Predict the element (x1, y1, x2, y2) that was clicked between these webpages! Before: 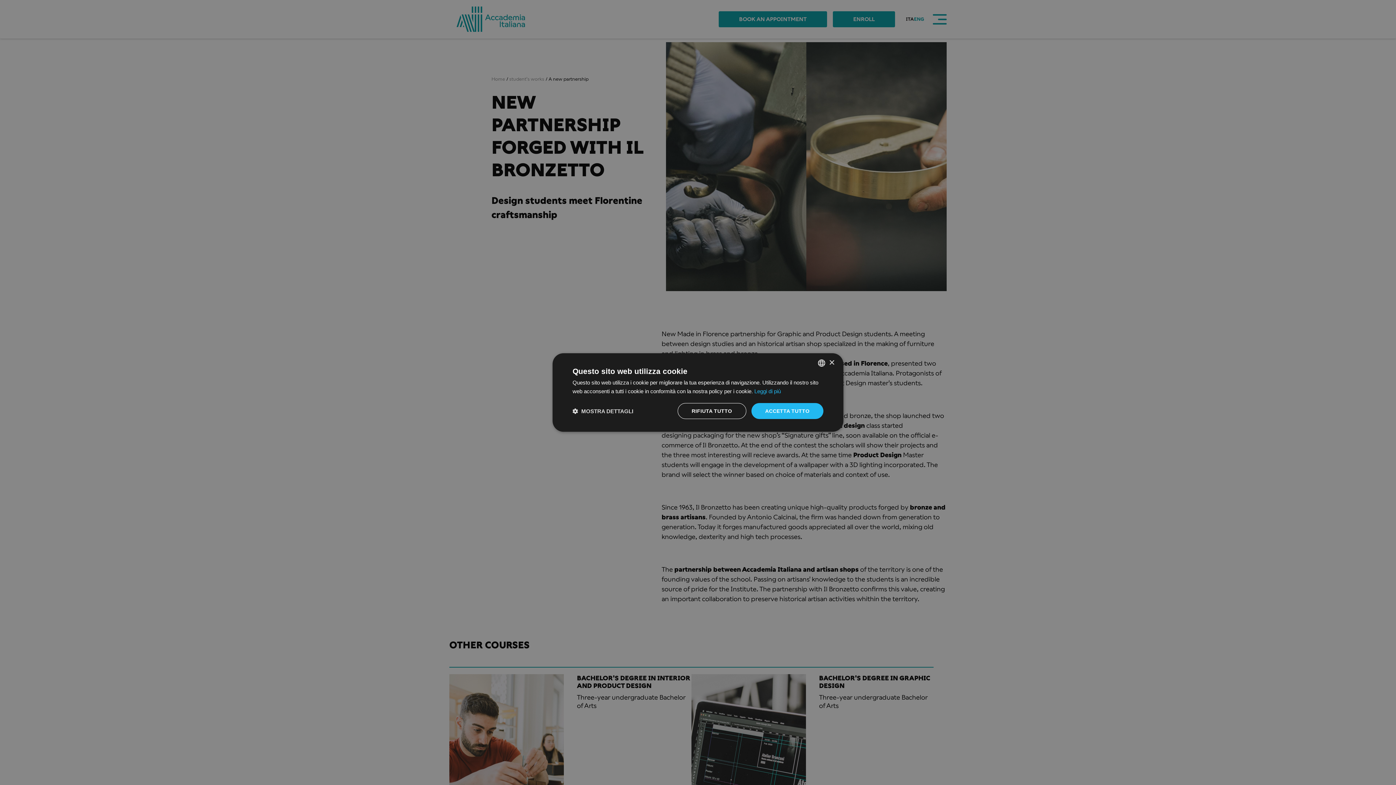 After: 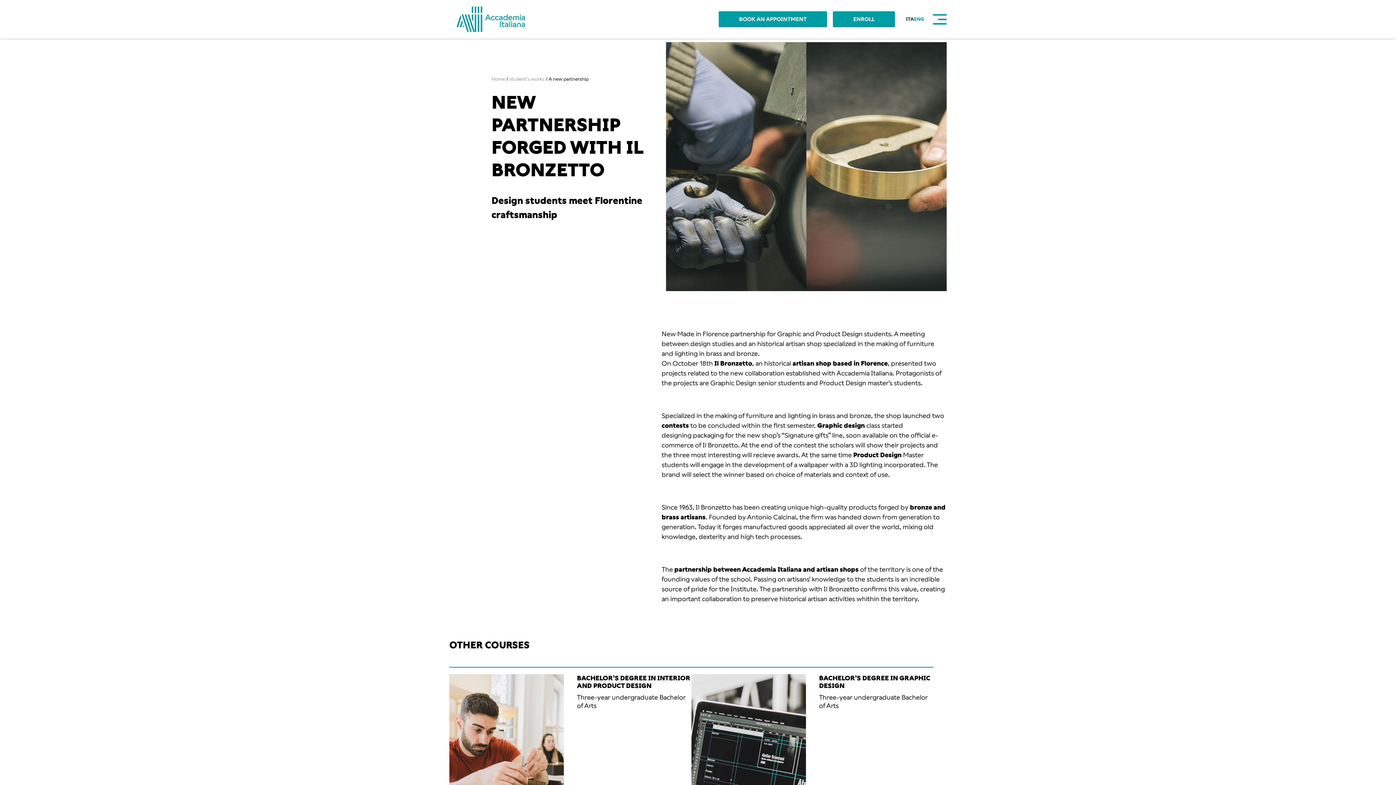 Action: bbox: (829, 360, 834, 365) label: Close